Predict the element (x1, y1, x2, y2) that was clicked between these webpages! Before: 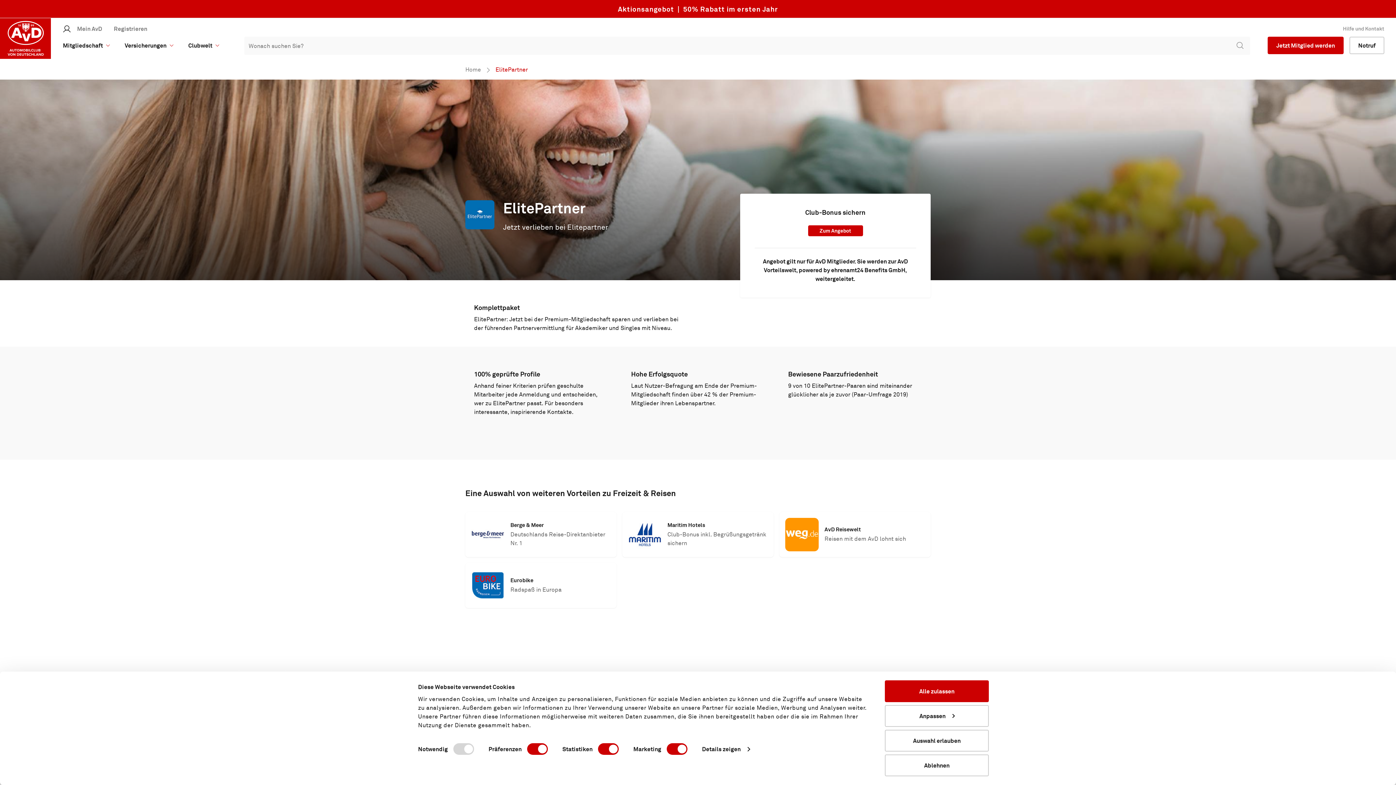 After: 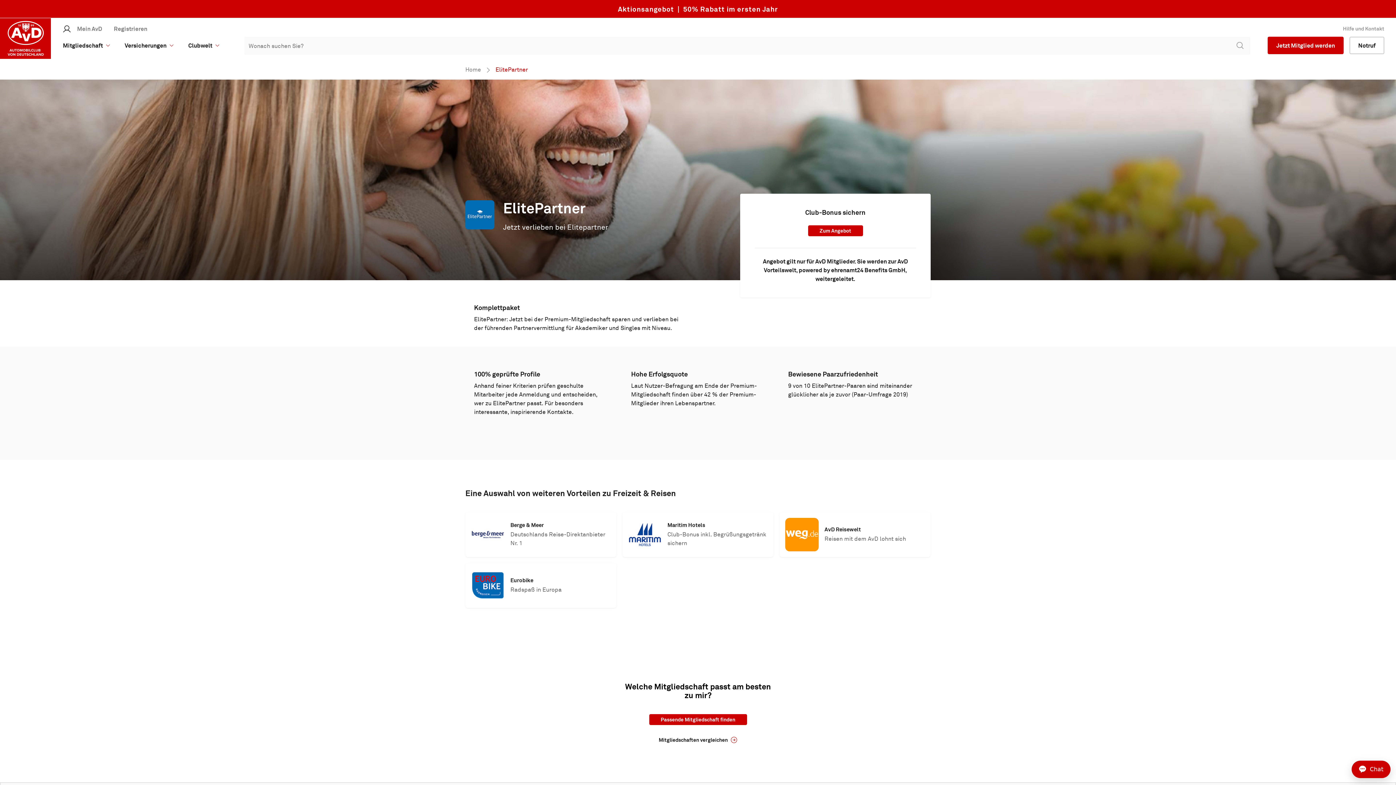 Action: bbox: (885, 680, 989, 702) label: Alle zulassen